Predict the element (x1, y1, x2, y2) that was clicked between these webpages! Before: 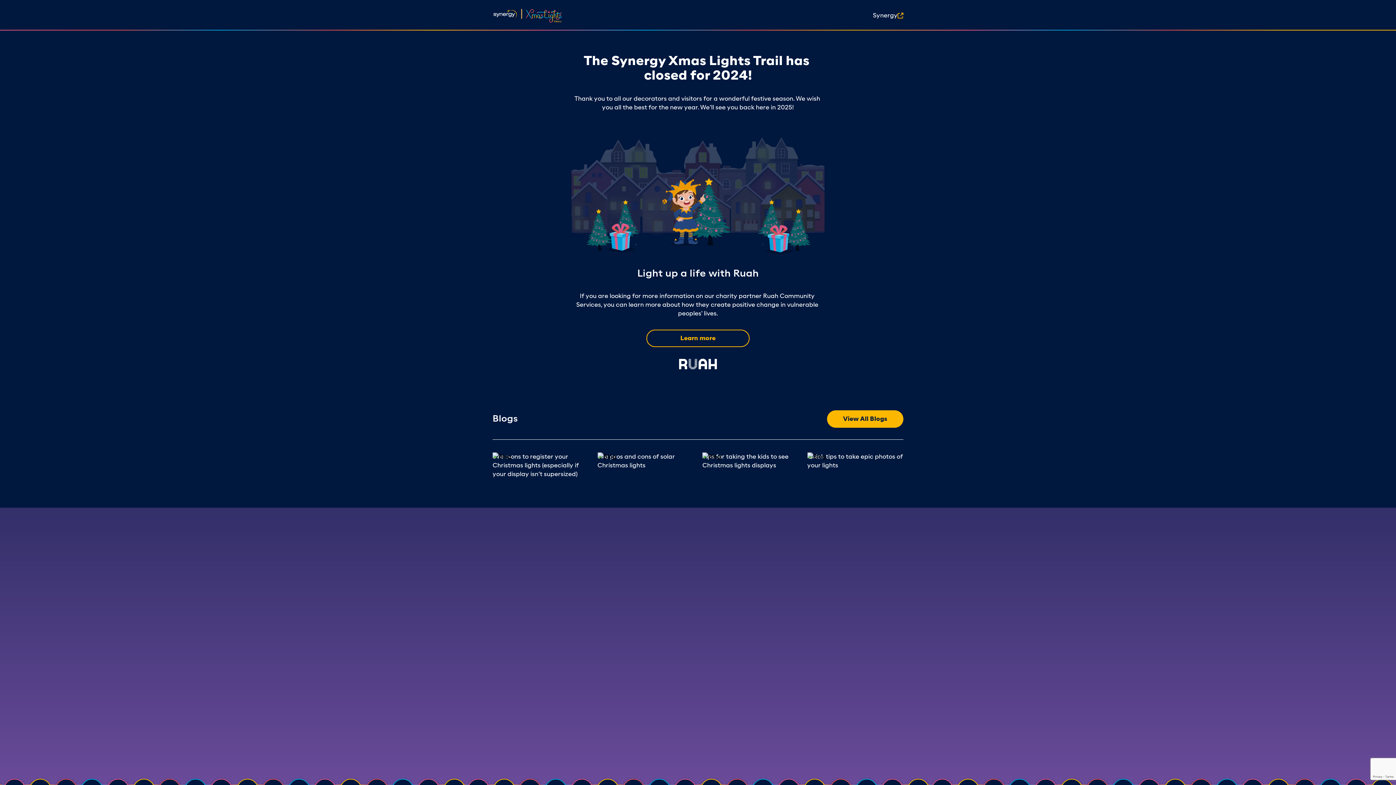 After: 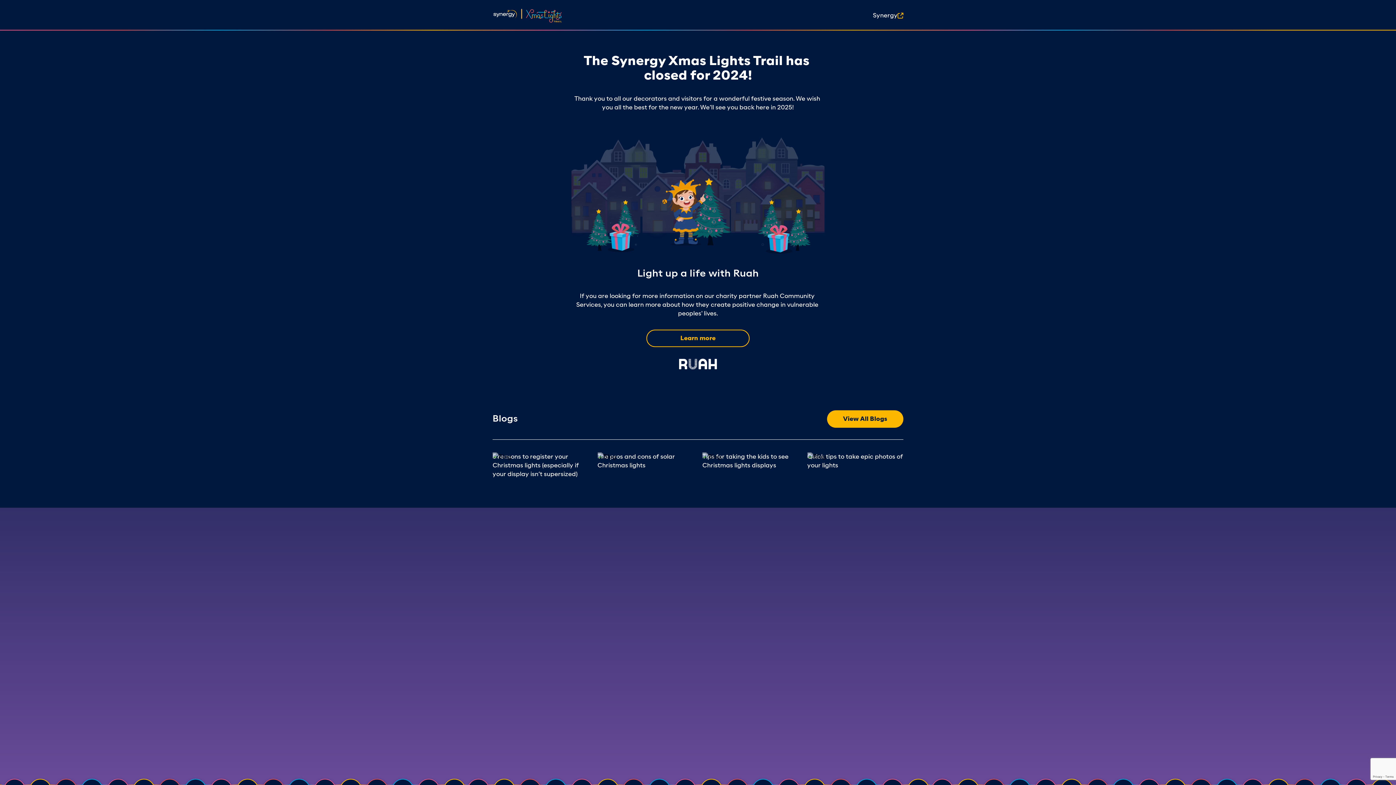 Action: bbox: (492, 8, 562, 22)